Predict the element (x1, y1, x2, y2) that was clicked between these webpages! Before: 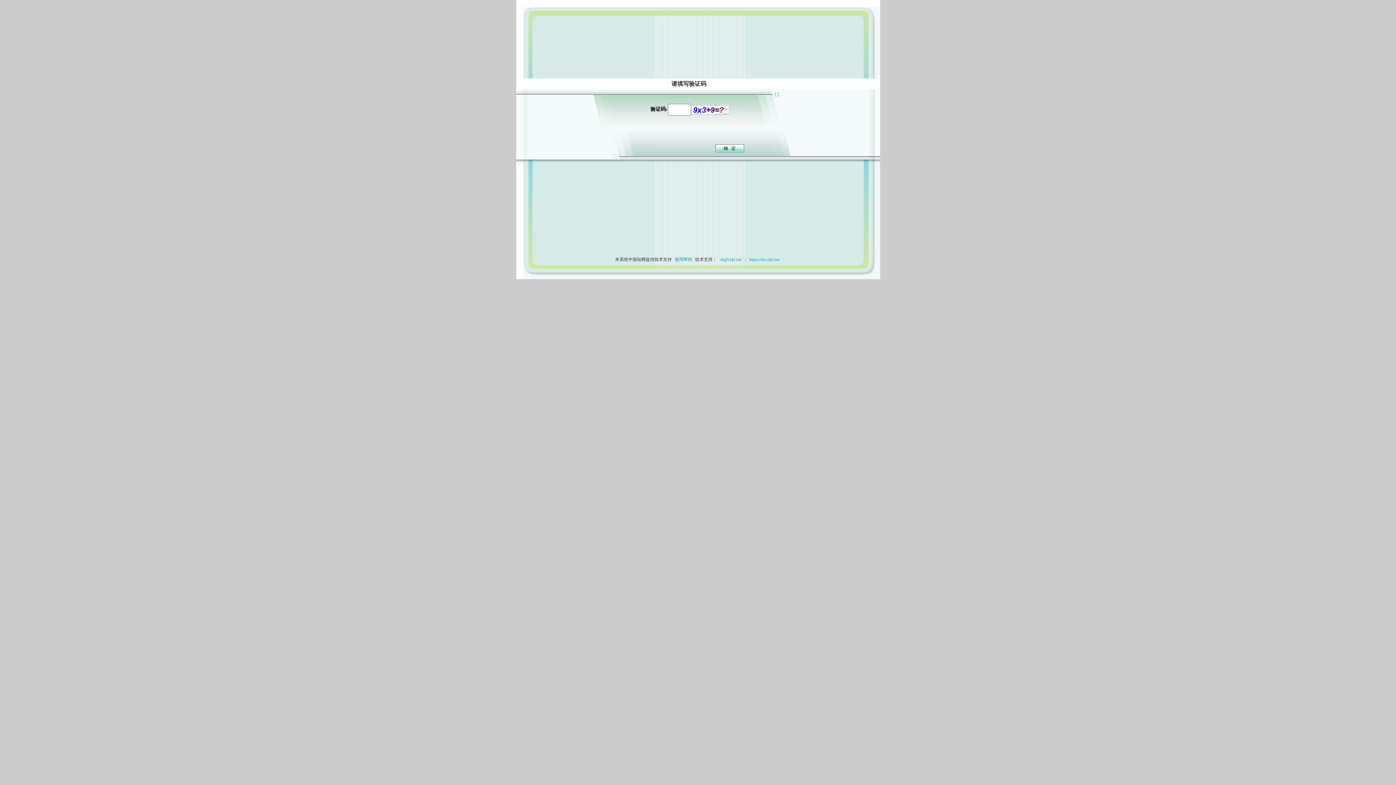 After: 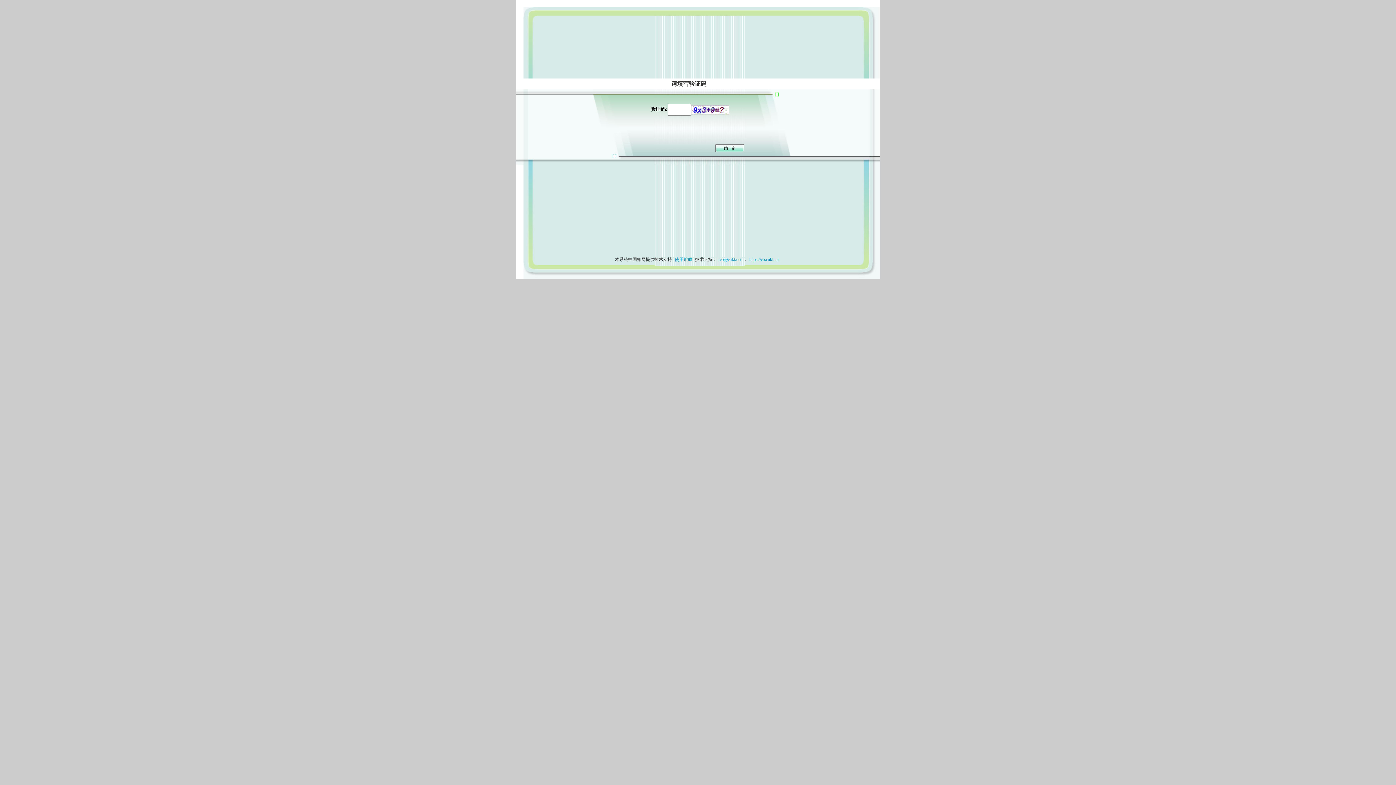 Action: bbox: (673, 257, 694, 262) label: 使用帮助